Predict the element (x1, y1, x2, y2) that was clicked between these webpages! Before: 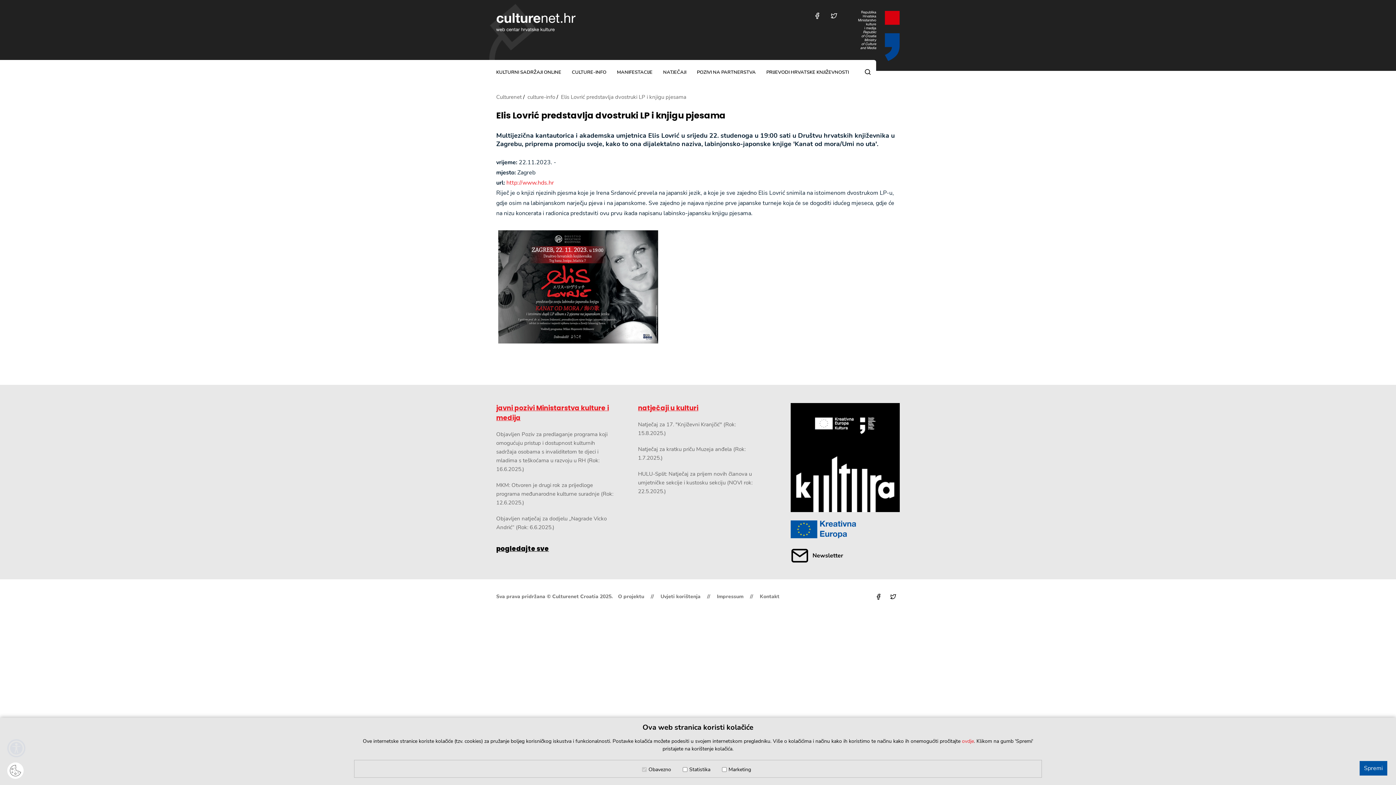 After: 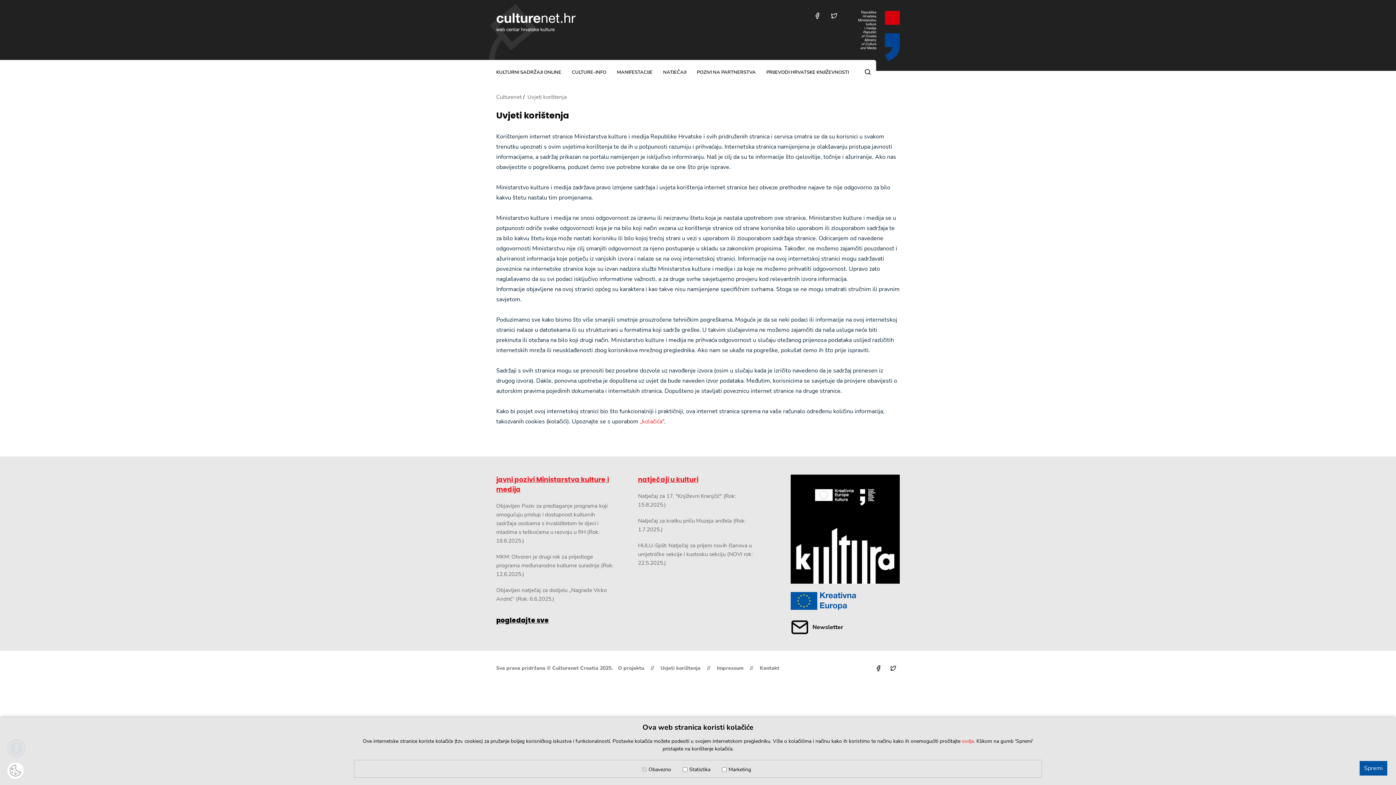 Action: label: Uvjeti korištenja bbox: (660, 593, 700, 600)